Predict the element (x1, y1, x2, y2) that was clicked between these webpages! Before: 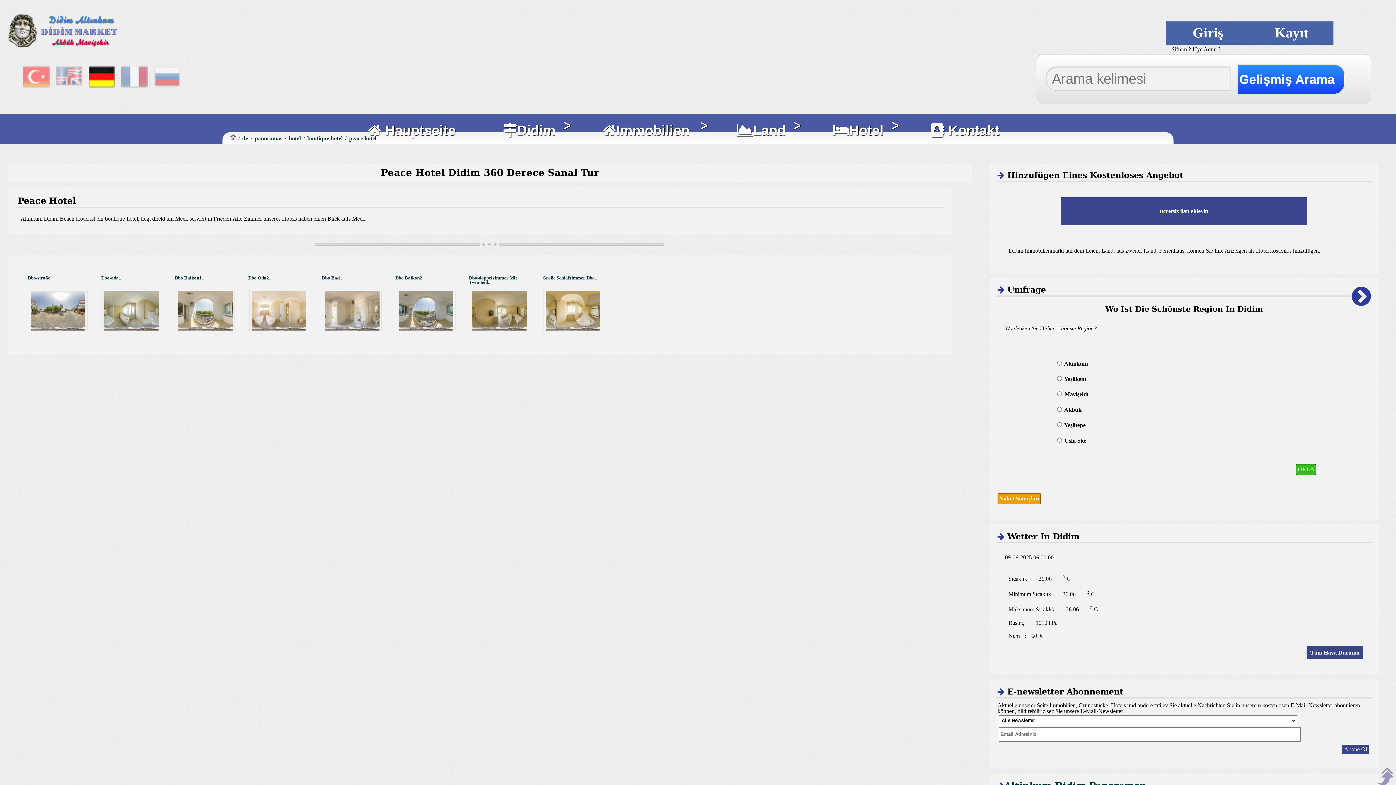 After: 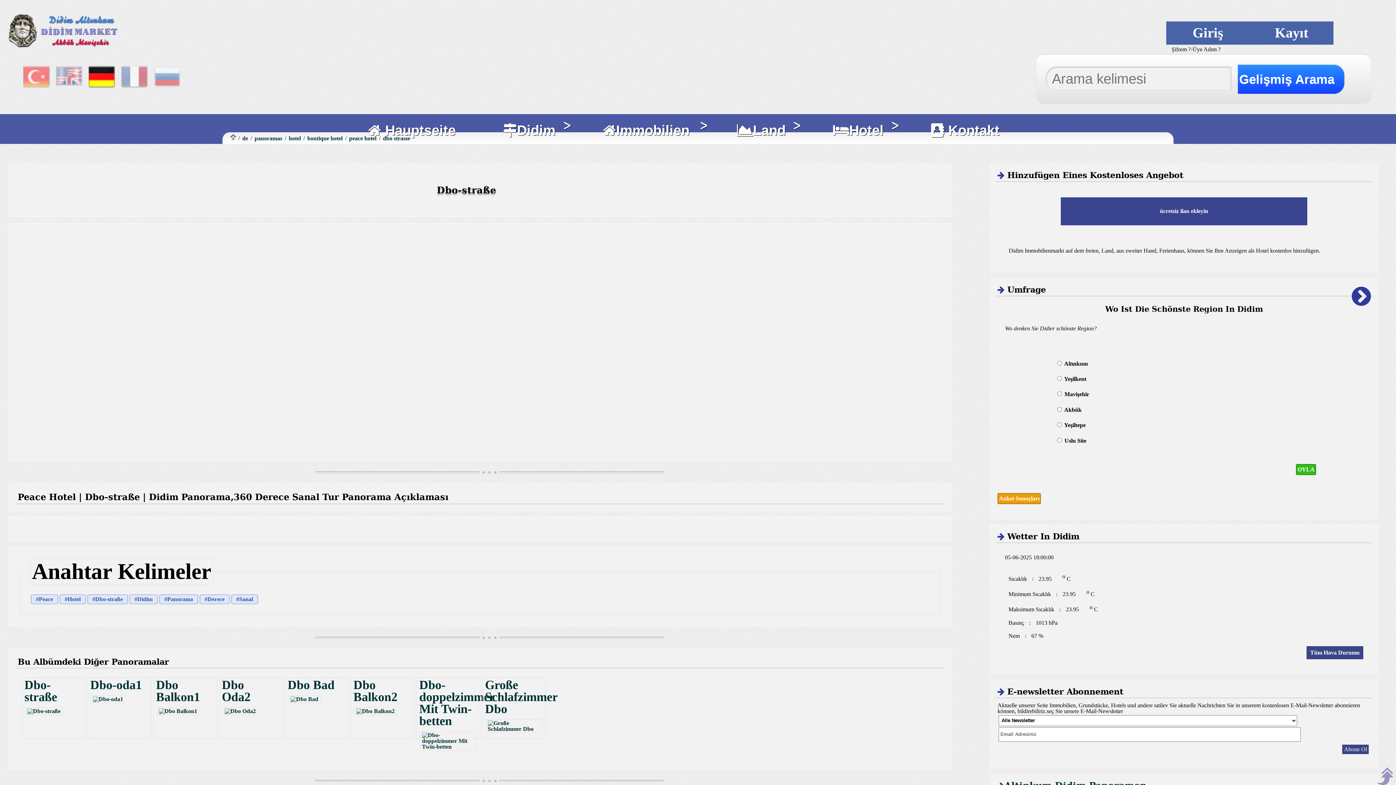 Action: label: Dbo-straße.. bbox: (27, 276, 82, 280)